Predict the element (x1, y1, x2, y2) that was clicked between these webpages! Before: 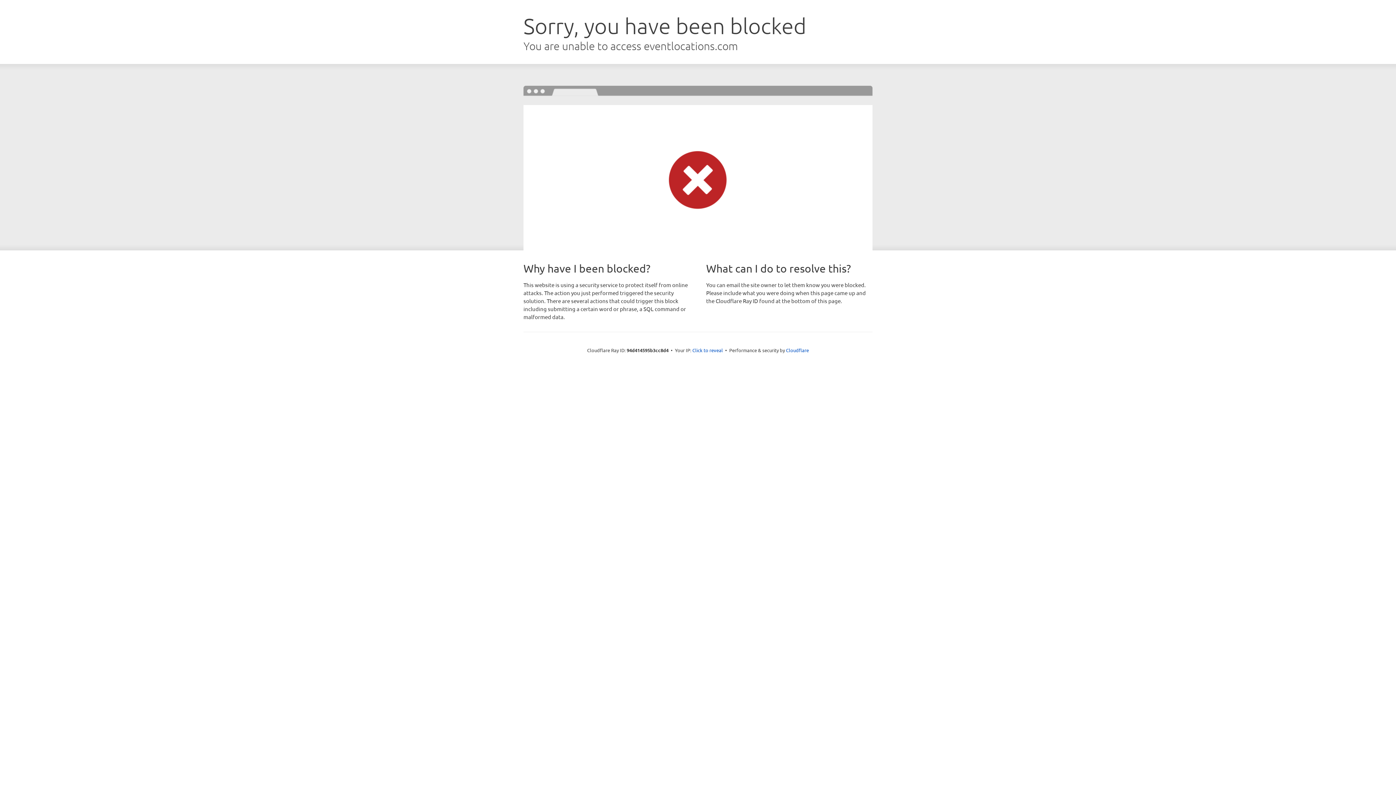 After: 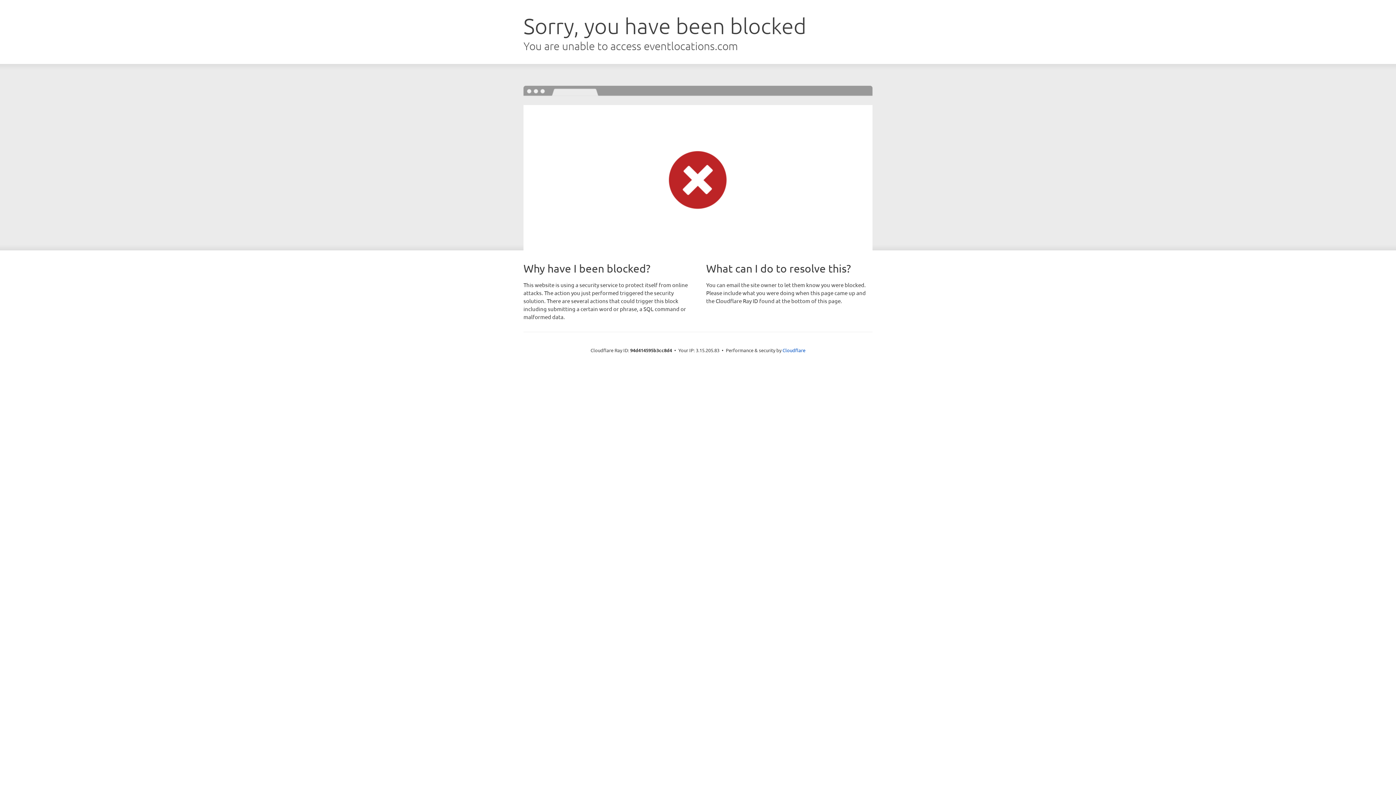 Action: bbox: (692, 346, 723, 353) label: Click to reveal